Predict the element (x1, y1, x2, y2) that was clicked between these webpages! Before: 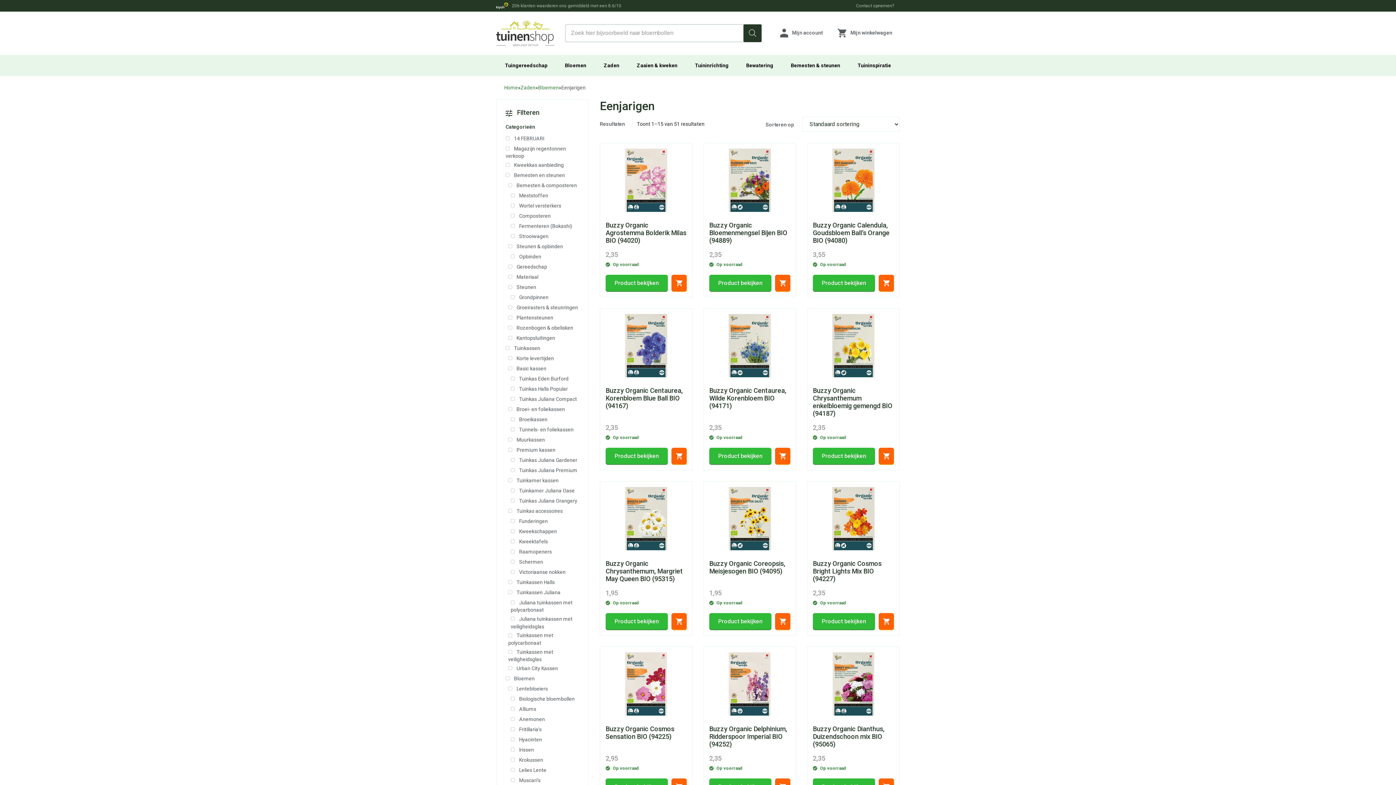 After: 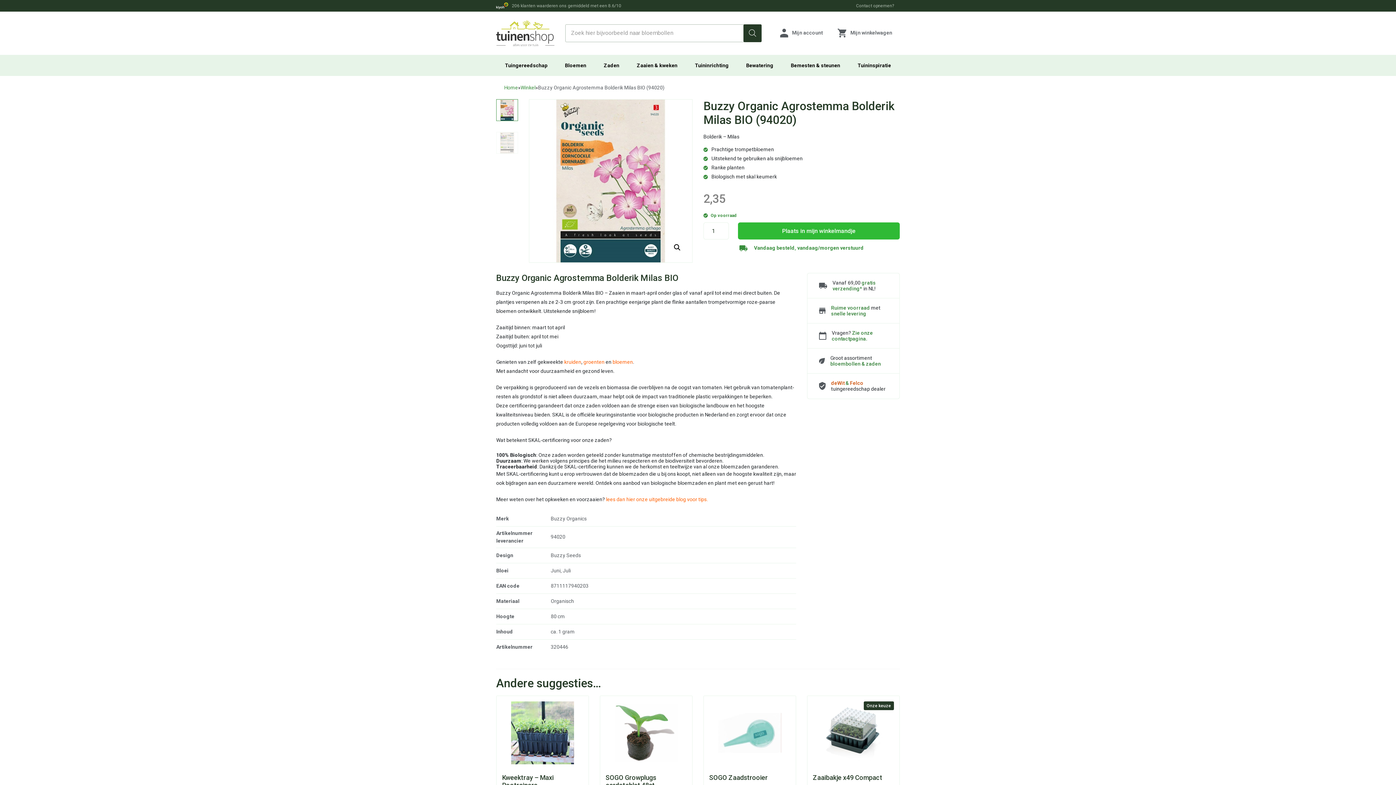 Action: label: Product bekijken bbox: (605, 275, 667, 291)